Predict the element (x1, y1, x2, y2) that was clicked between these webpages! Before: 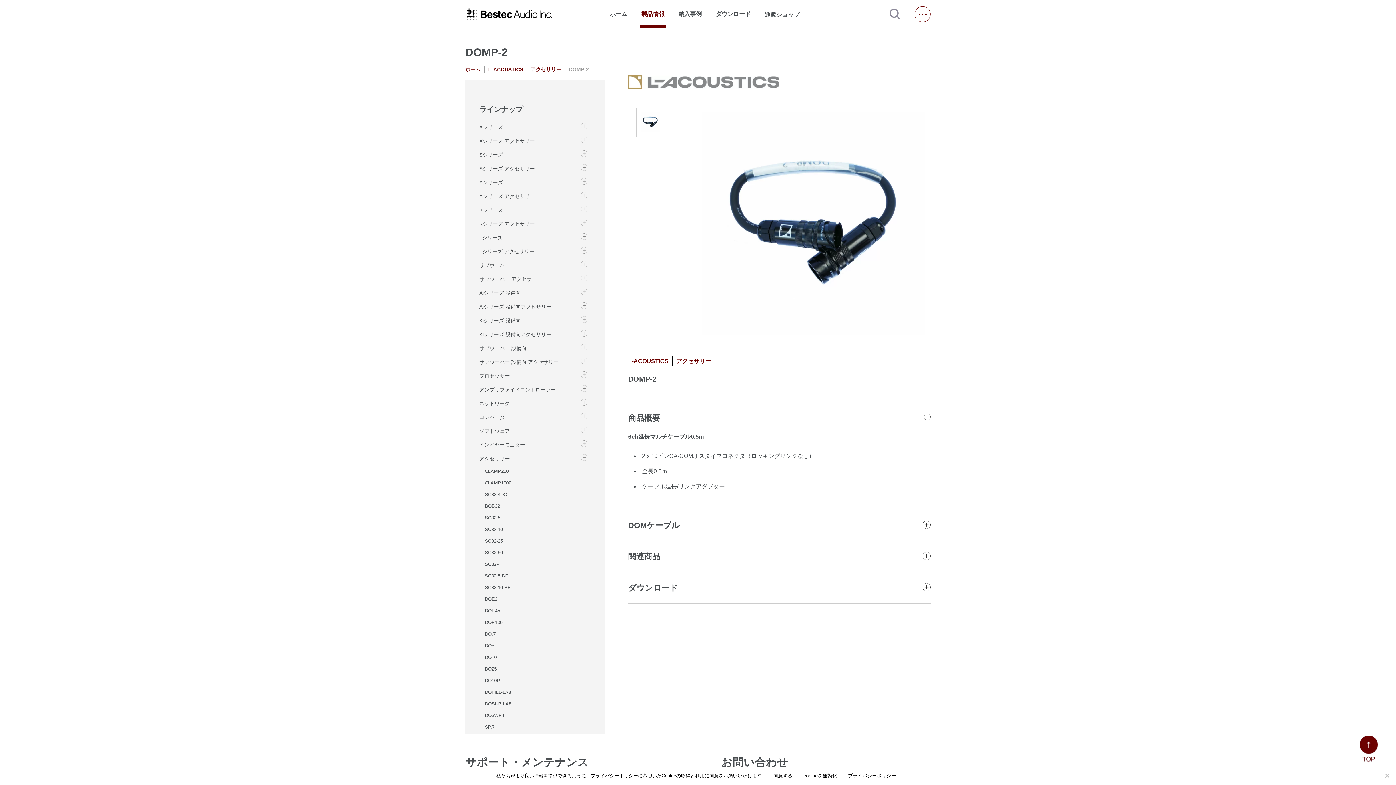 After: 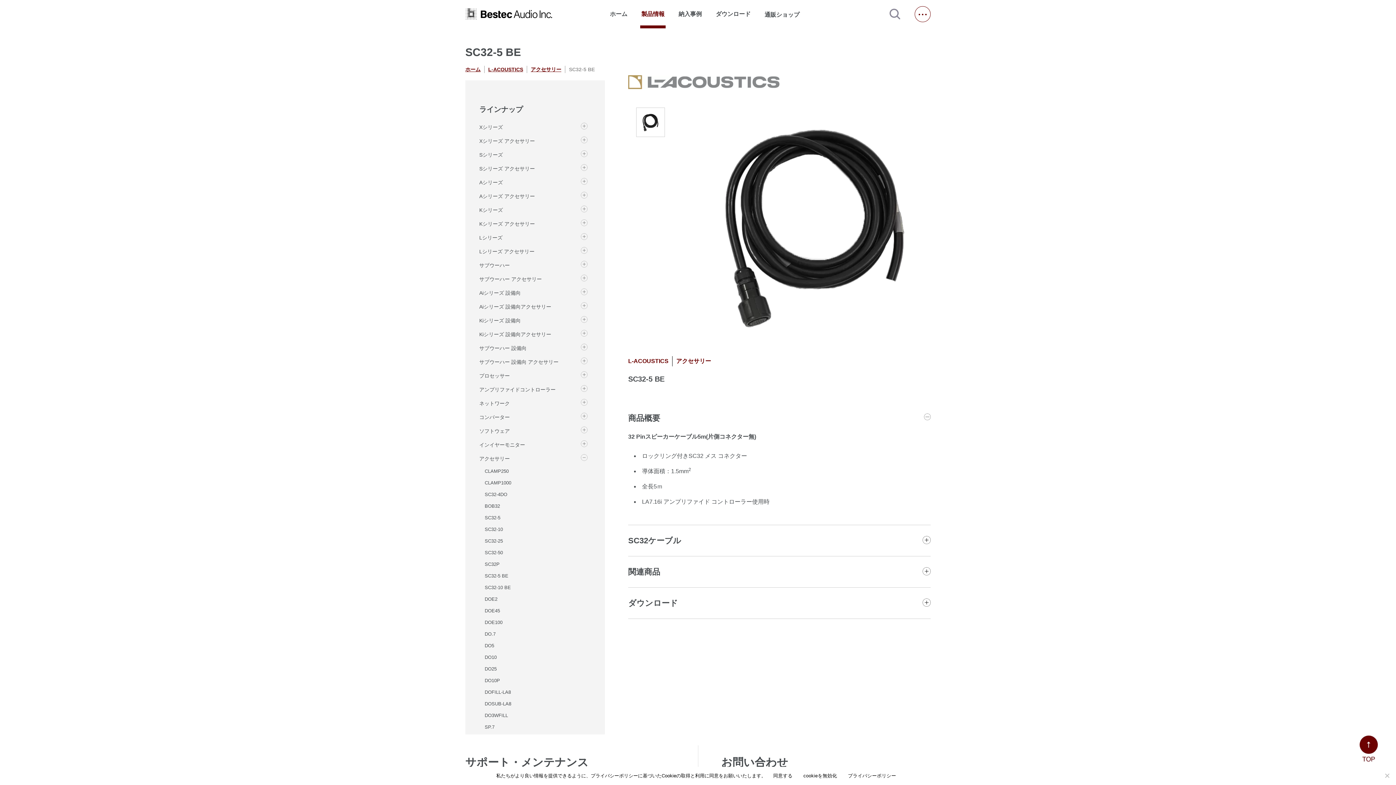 Action: bbox: (484, 570, 508, 582) label: SC32-5 BE